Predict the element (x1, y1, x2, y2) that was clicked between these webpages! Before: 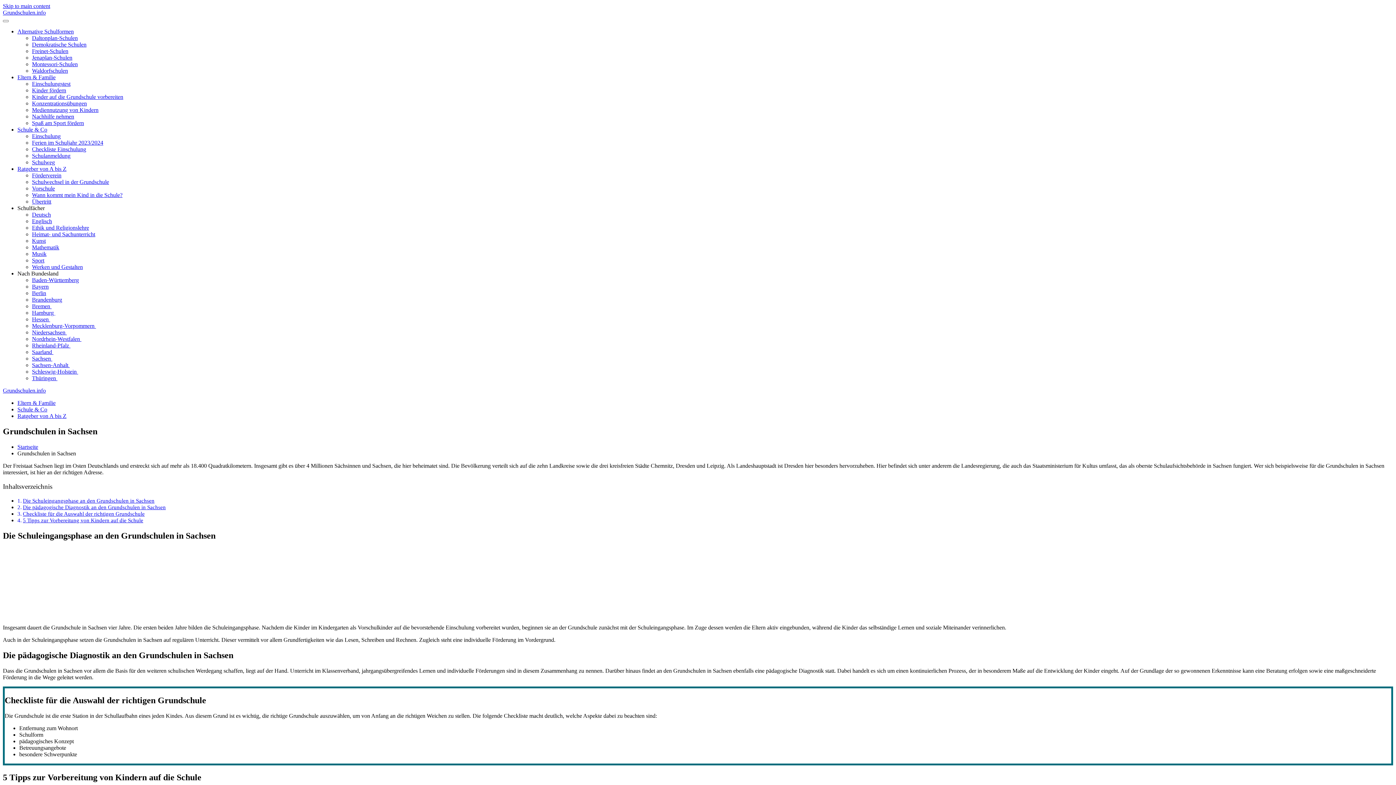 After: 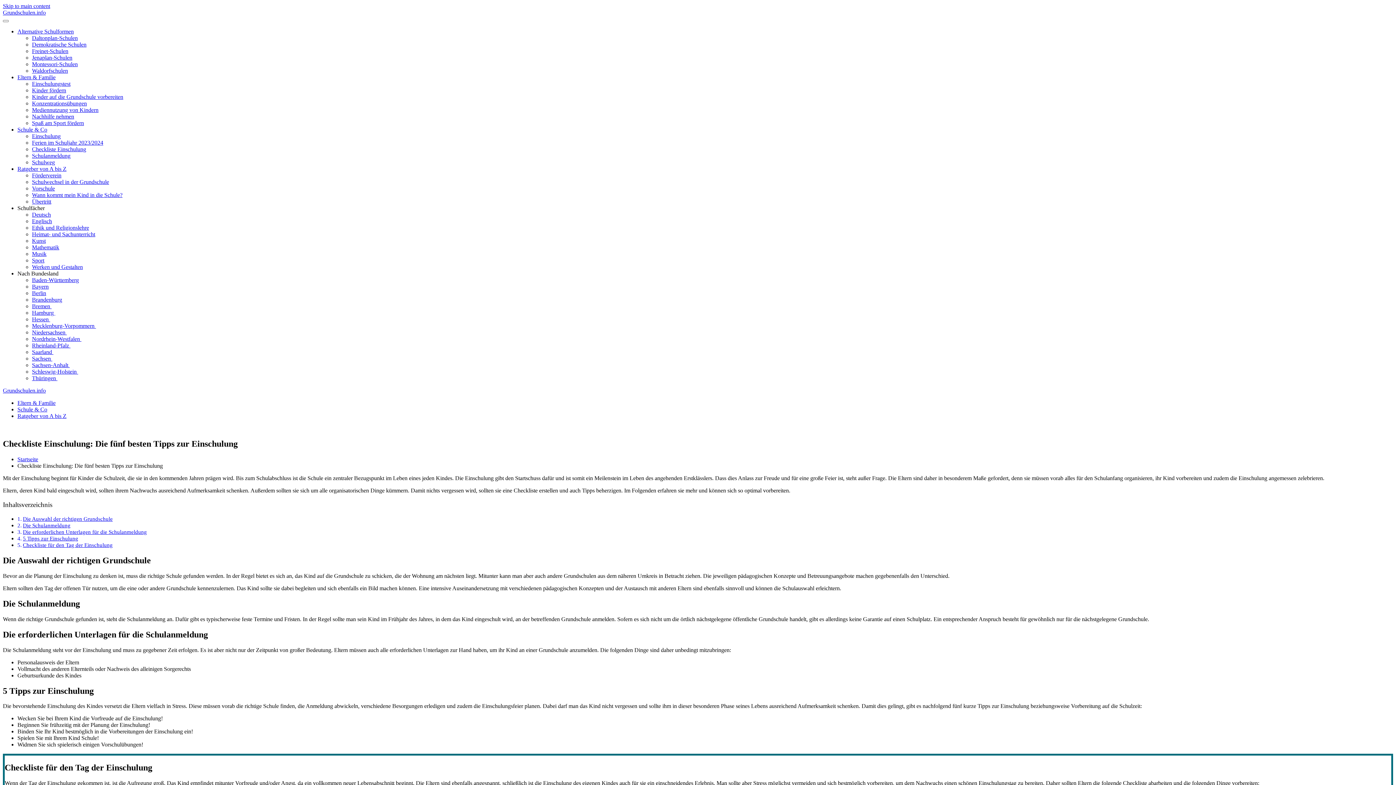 Action: label: Checkliste Einschulung bbox: (32, 146, 86, 152)